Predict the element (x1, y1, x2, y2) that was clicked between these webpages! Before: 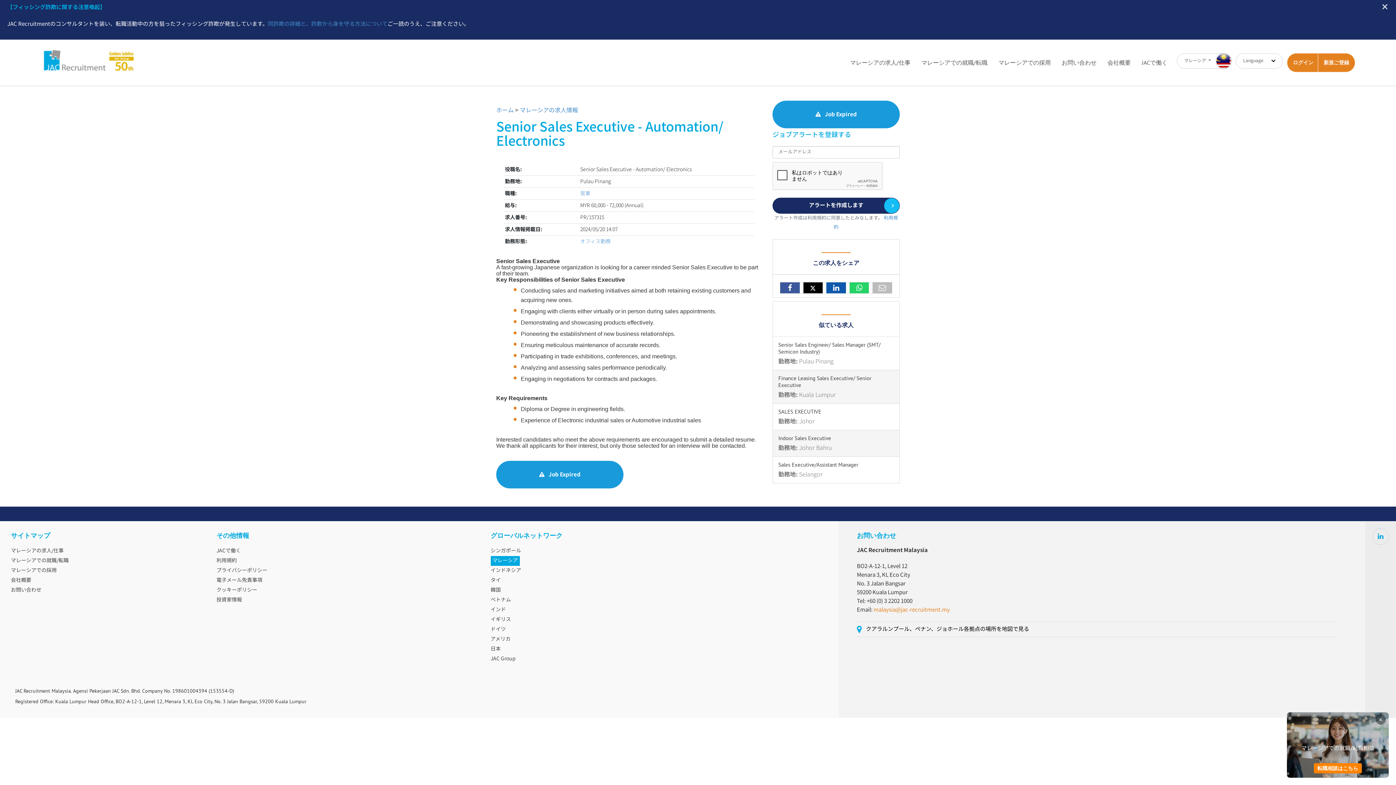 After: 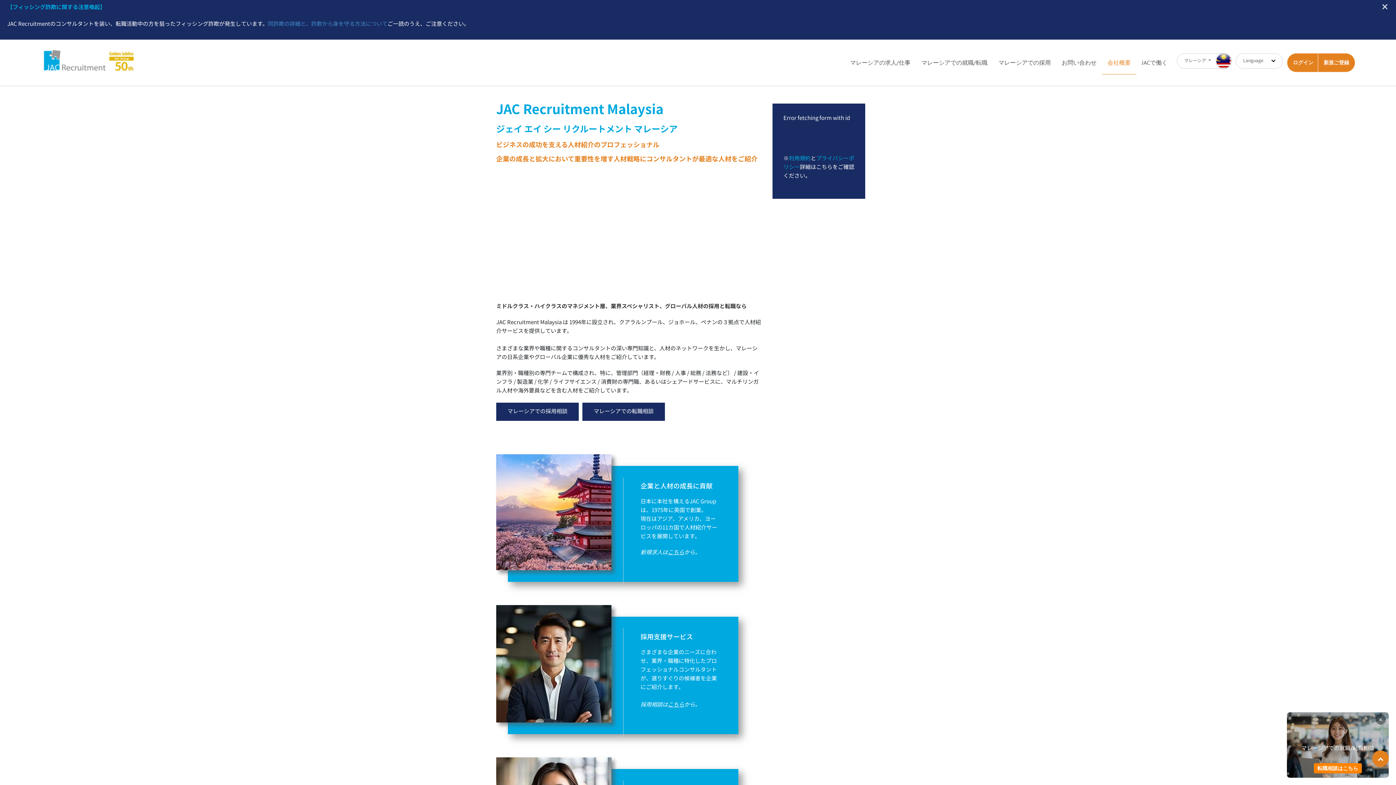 Action: label: 会社概要 bbox: (10, 576, 31, 585)